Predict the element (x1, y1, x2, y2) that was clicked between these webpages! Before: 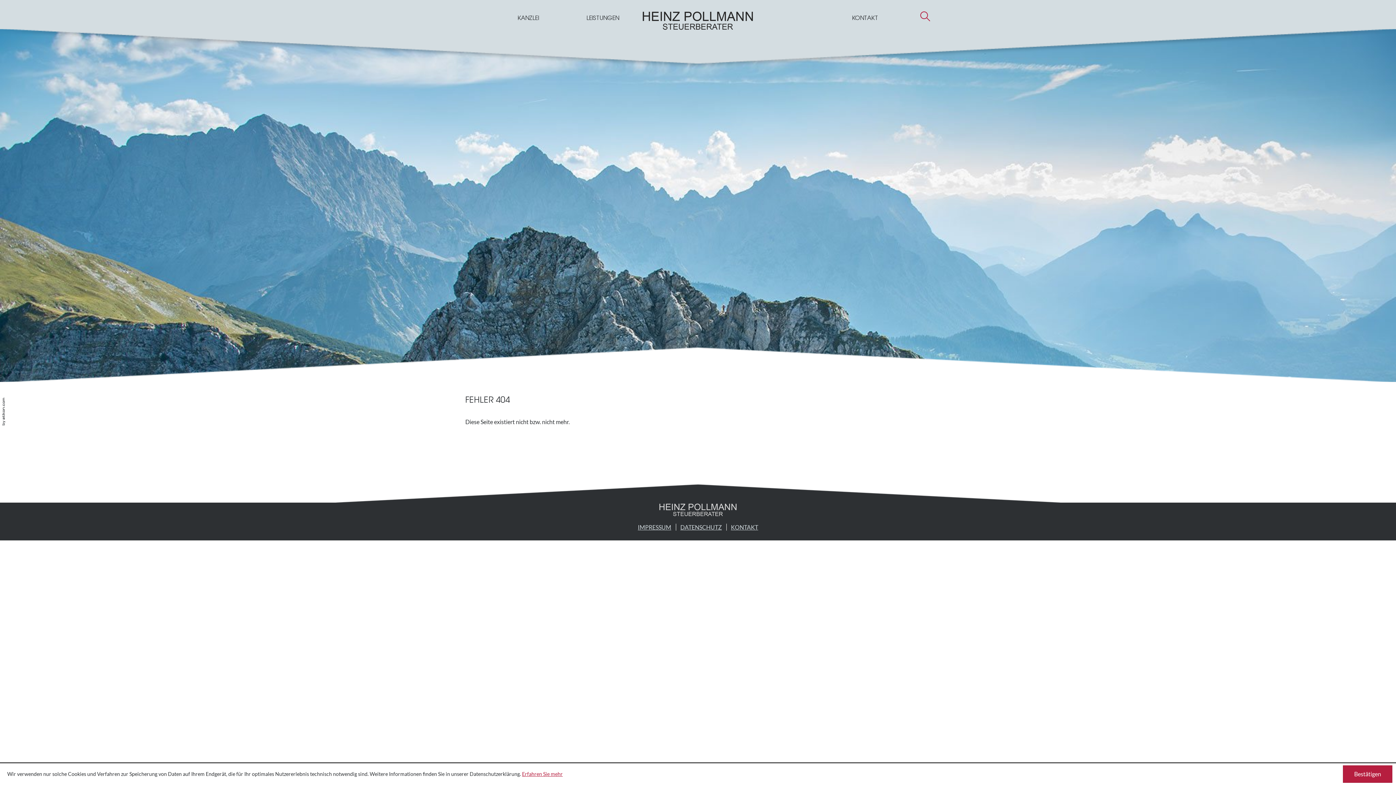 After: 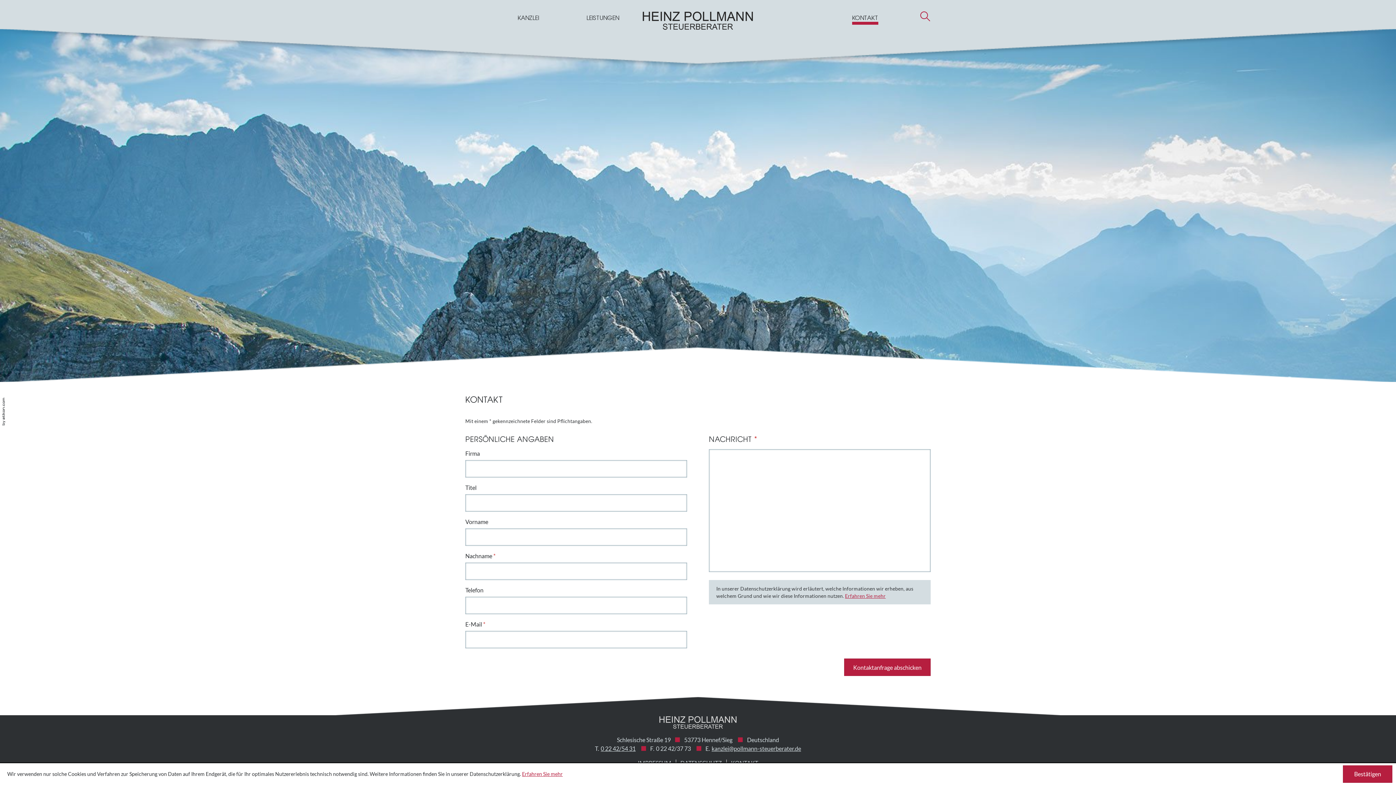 Action: label: KONTAKT bbox: (726, 524, 762, 531)